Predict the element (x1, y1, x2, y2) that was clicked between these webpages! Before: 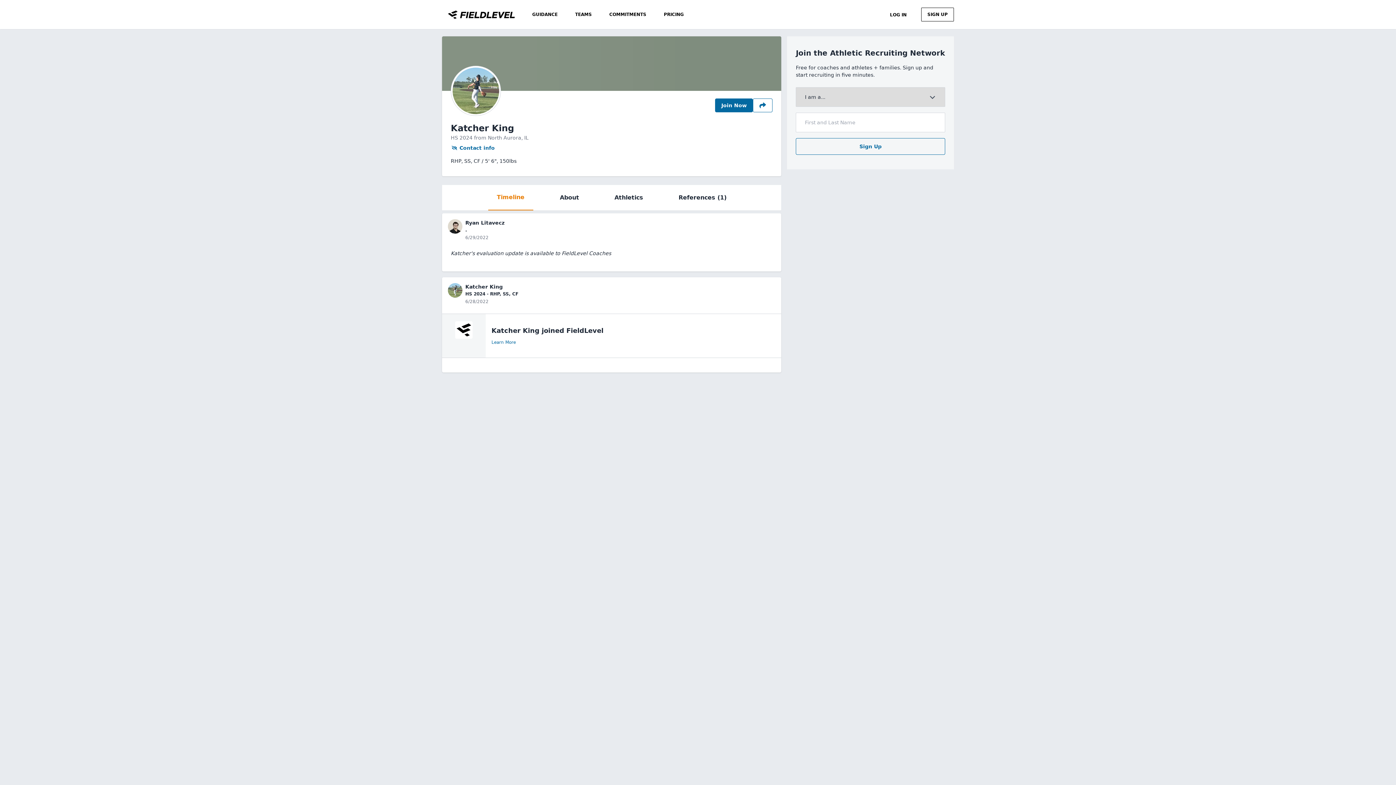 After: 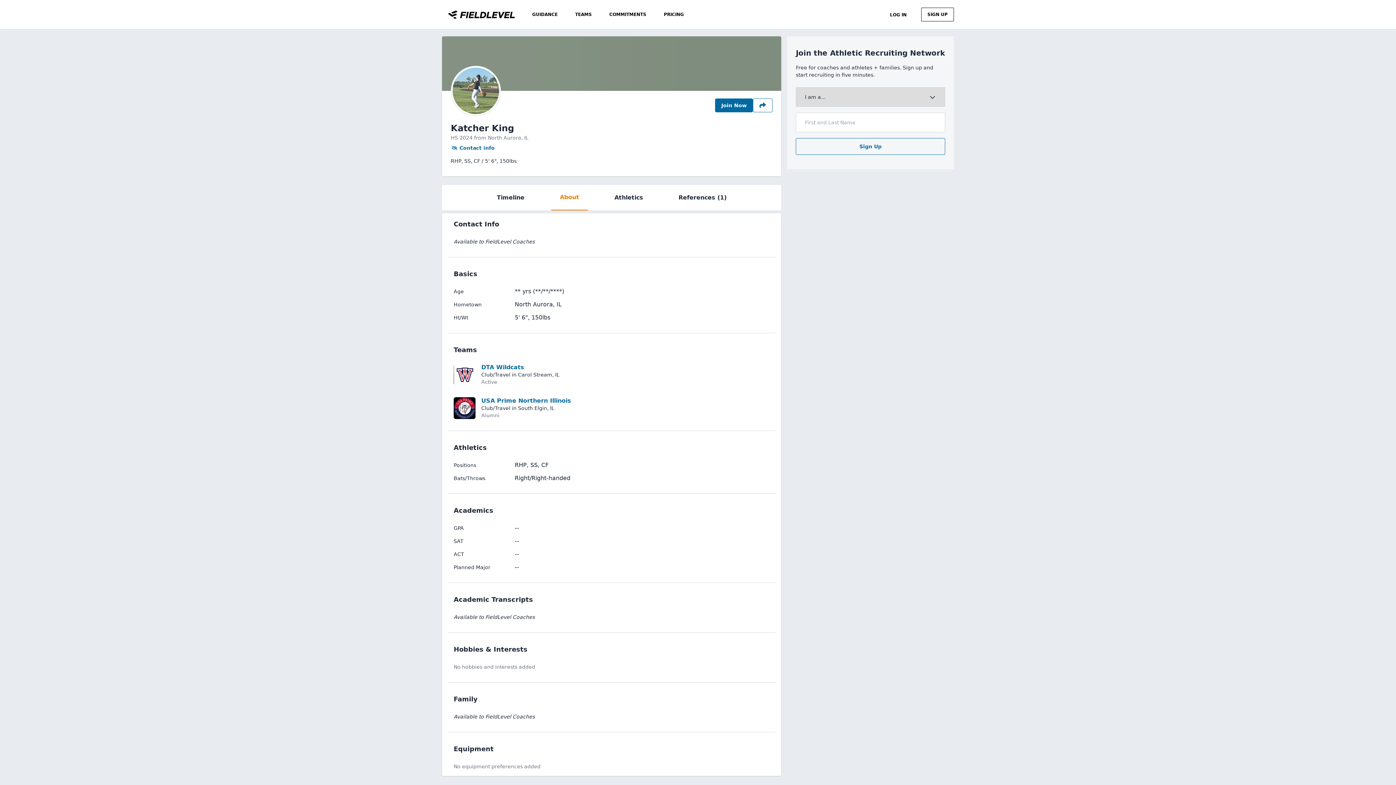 Action: label: About bbox: (551, 185, 587, 210)